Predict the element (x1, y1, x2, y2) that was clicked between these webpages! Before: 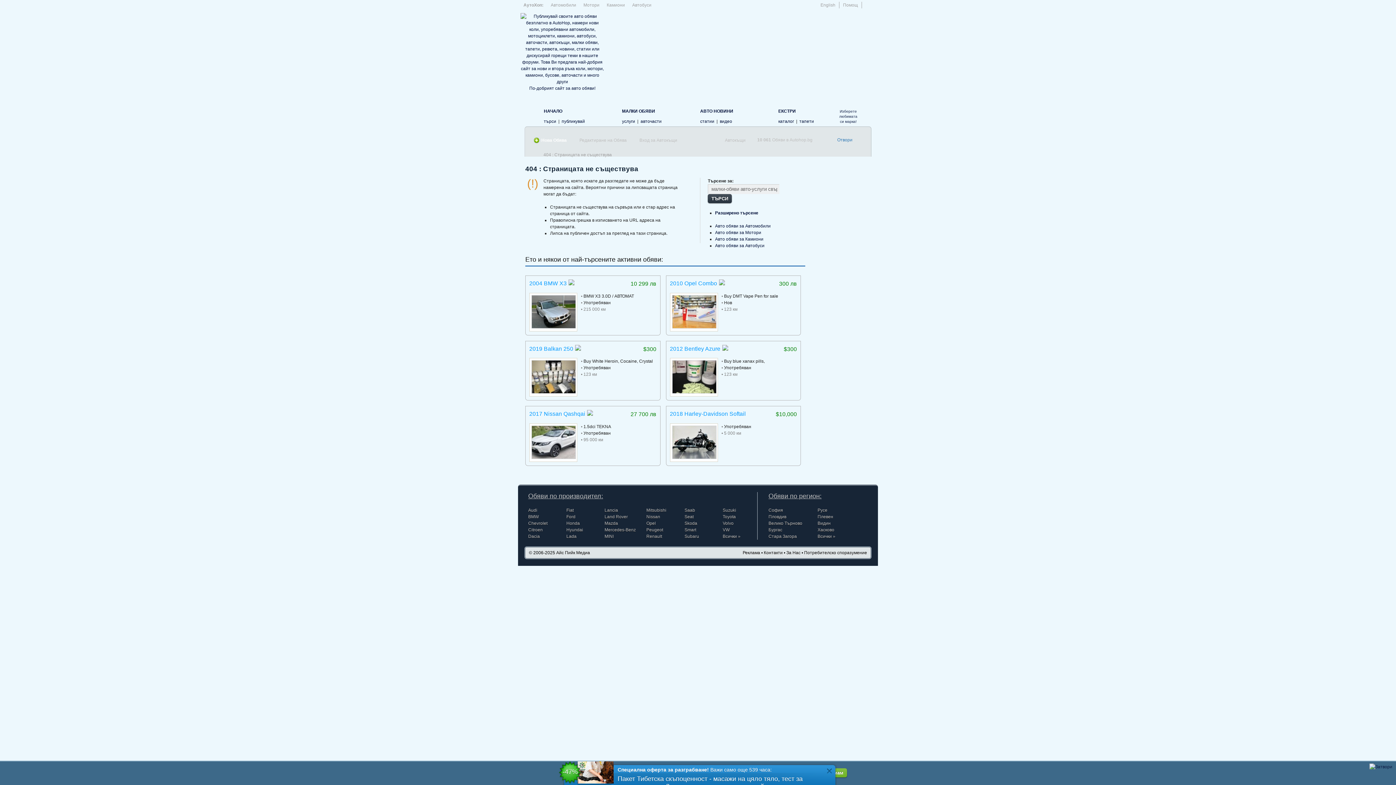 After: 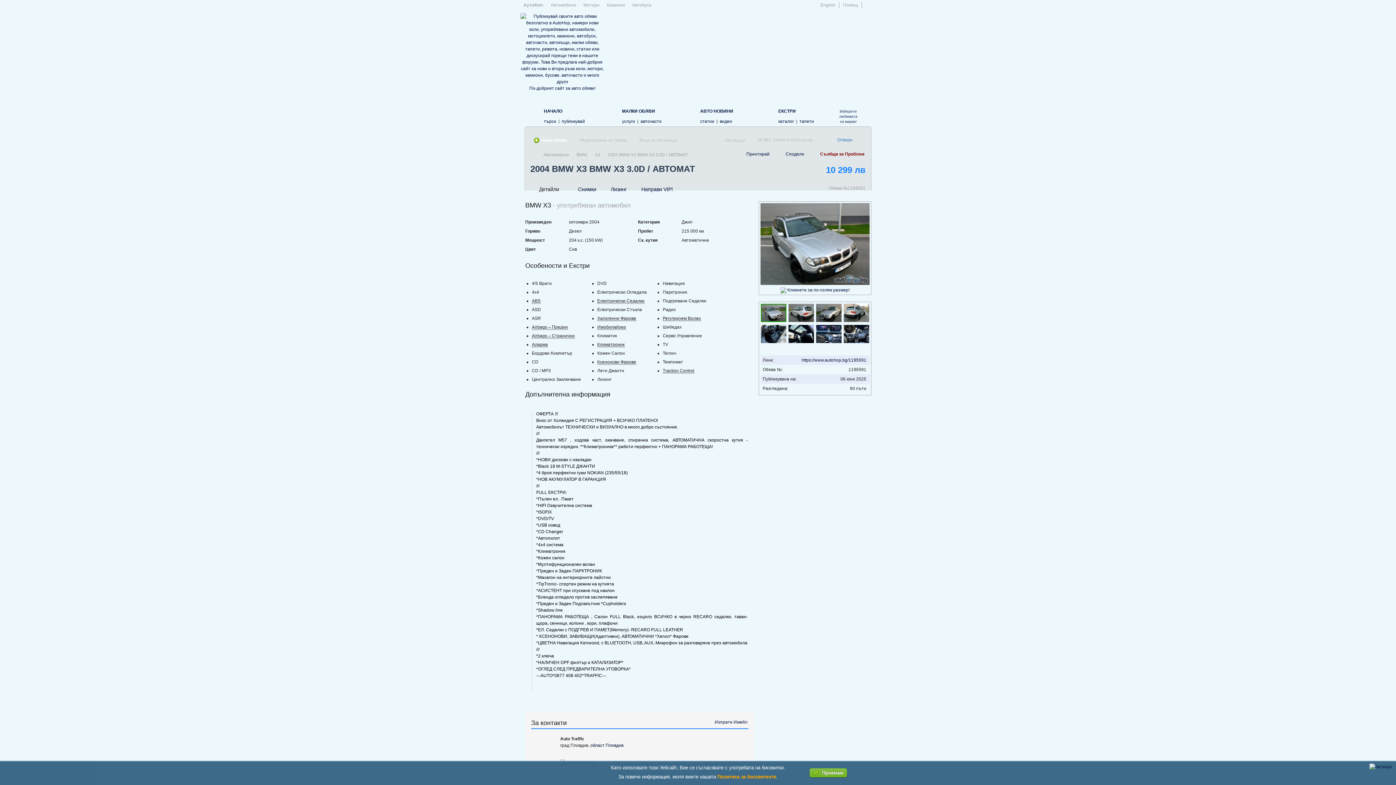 Action: label: 2004 BMW X3 bbox: (529, 280, 566, 286)